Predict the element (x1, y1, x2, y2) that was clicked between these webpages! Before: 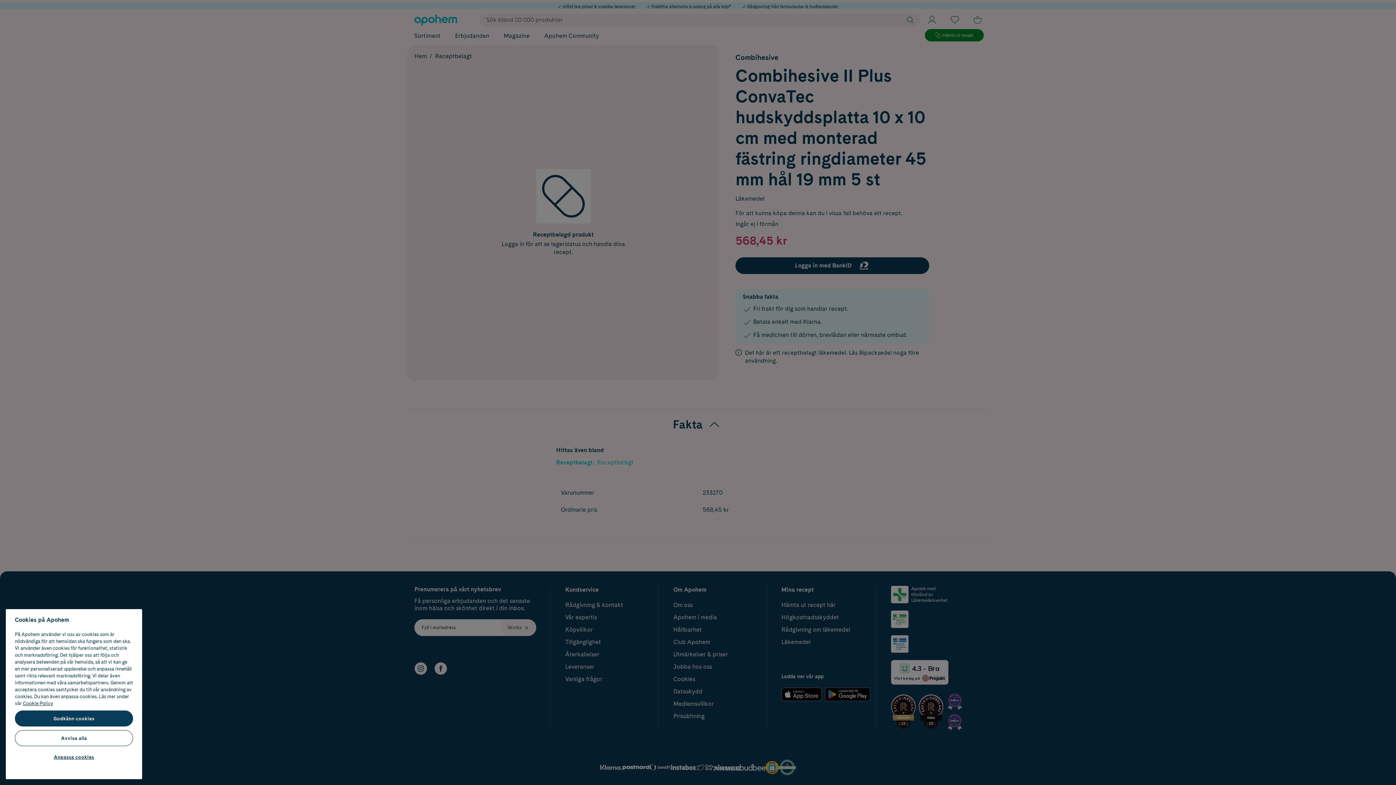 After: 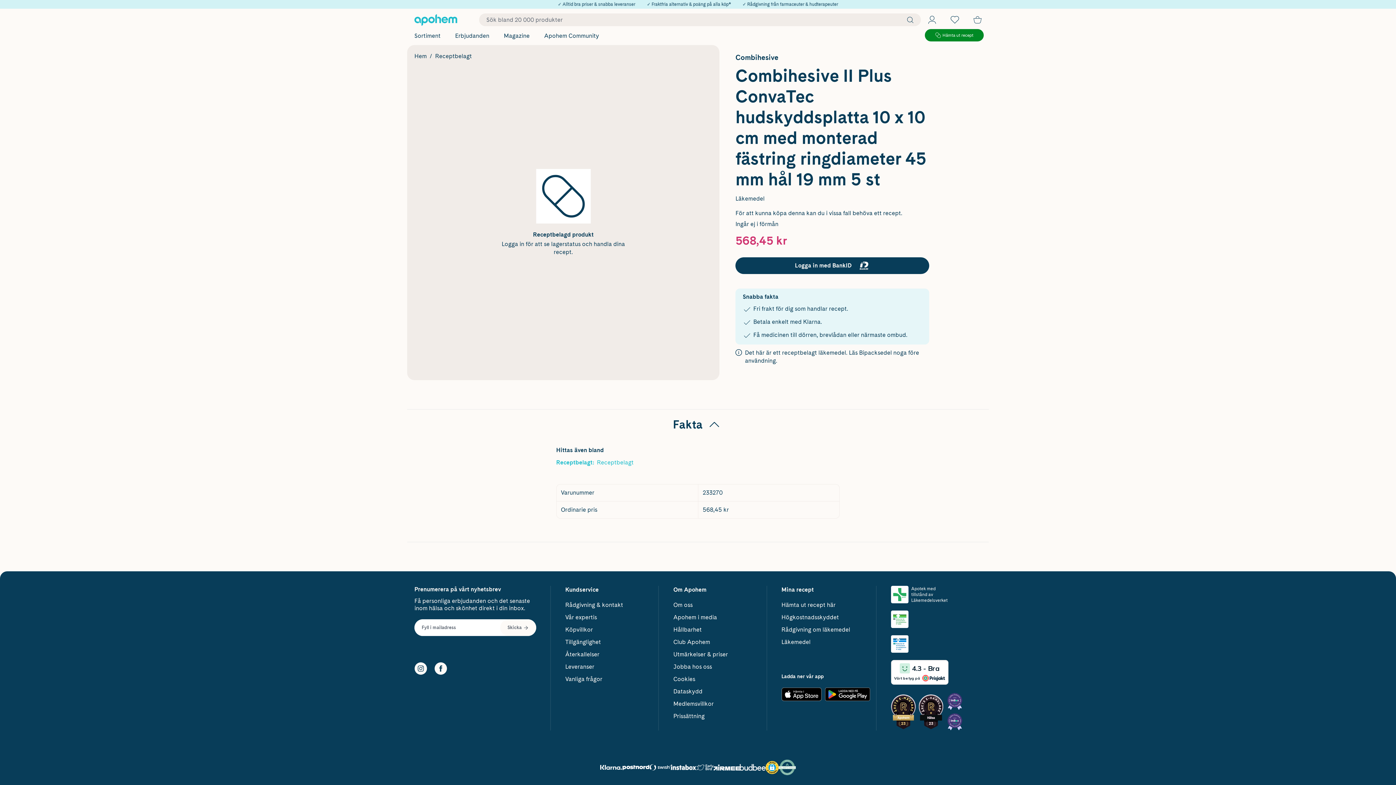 Action: bbox: (14, 730, 133, 746) label: Avvisa alla